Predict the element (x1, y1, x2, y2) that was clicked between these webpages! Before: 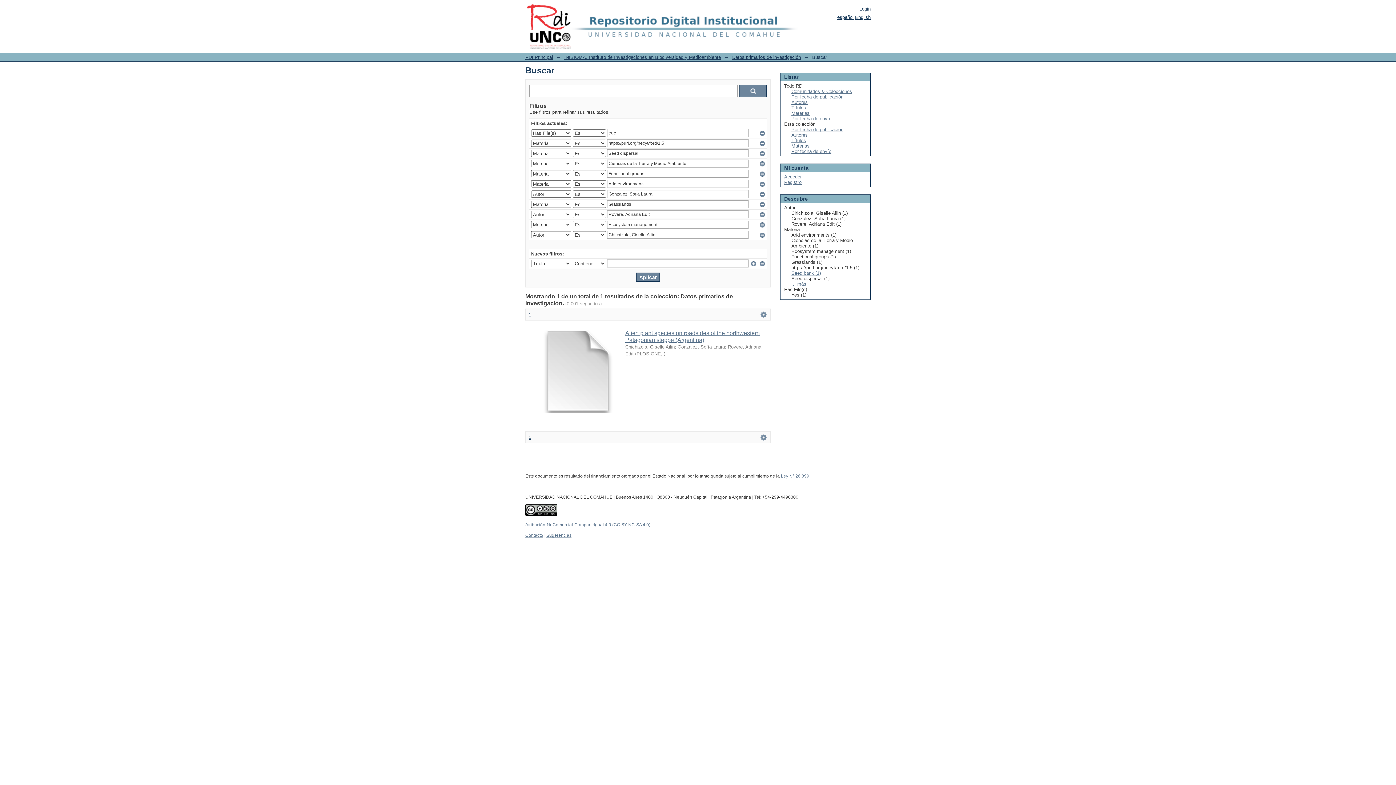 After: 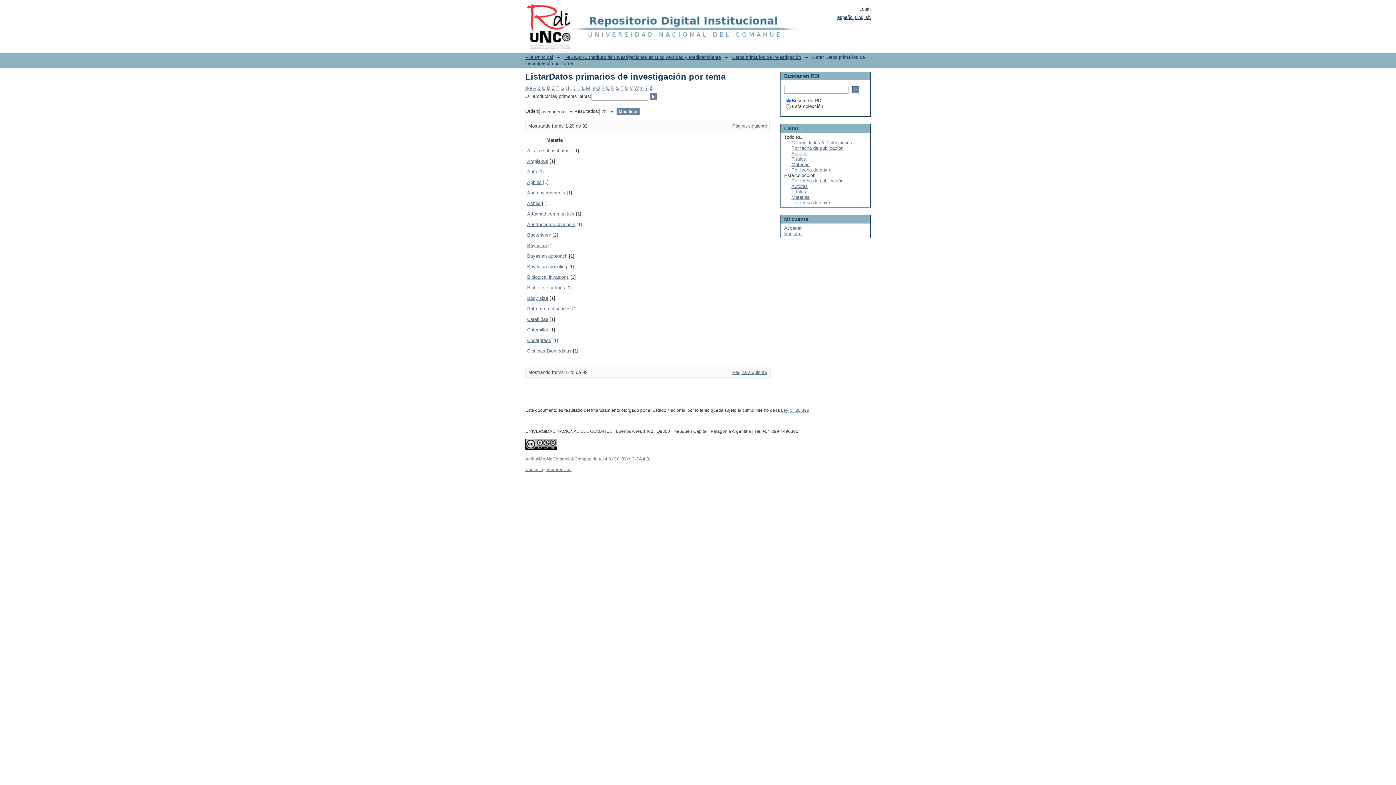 Action: label: Materias bbox: (791, 143, 809, 148)